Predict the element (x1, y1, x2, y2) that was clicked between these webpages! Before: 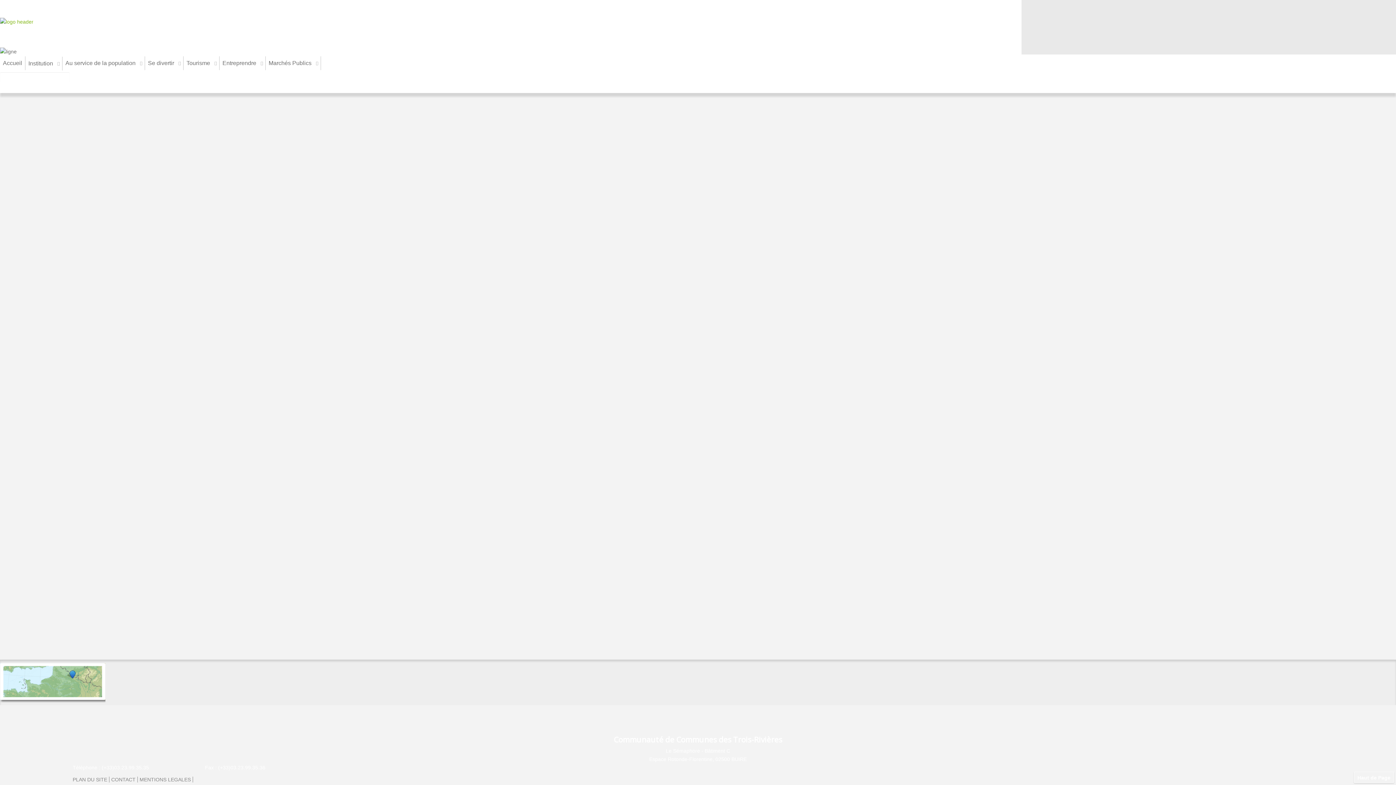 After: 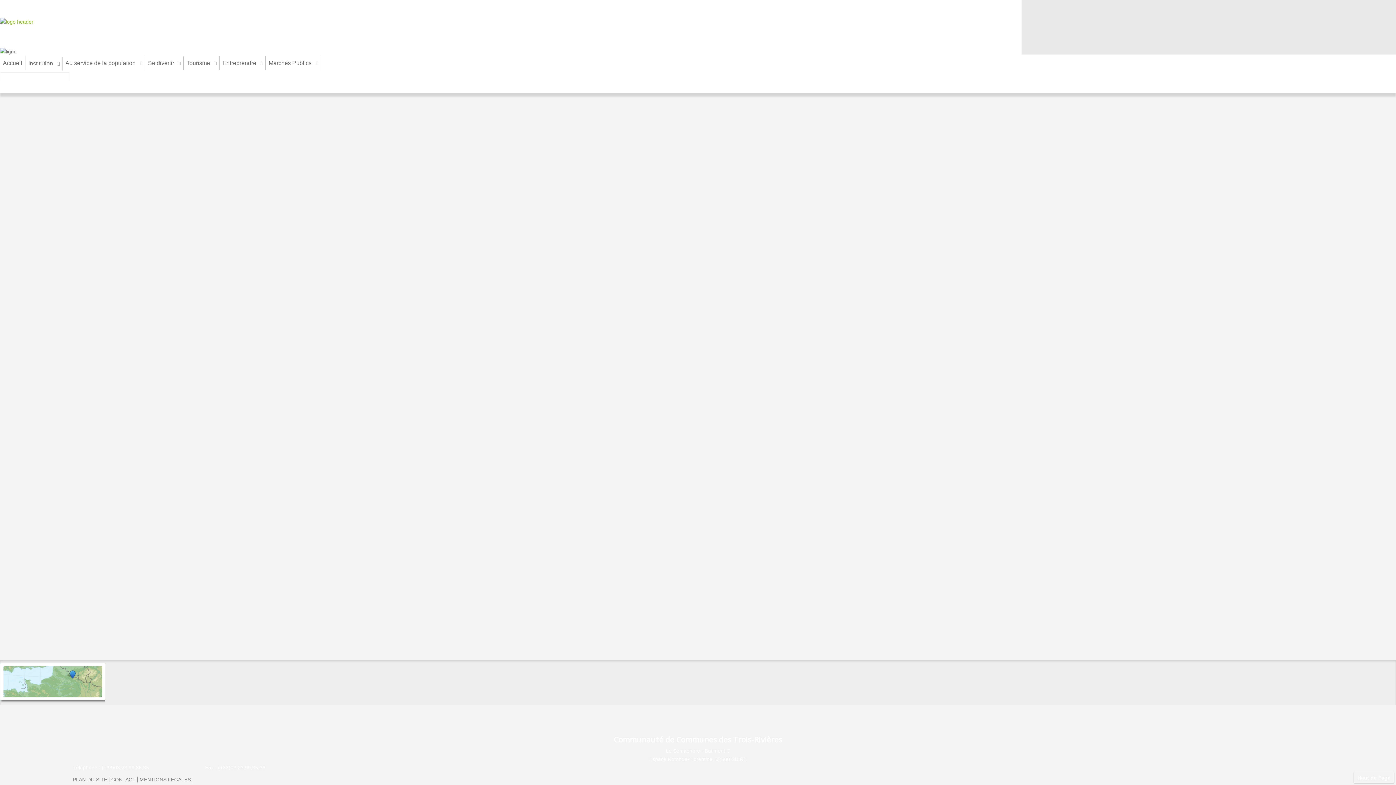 Action: label: Haut de Page bbox: (1354, 772, 1394, 783)